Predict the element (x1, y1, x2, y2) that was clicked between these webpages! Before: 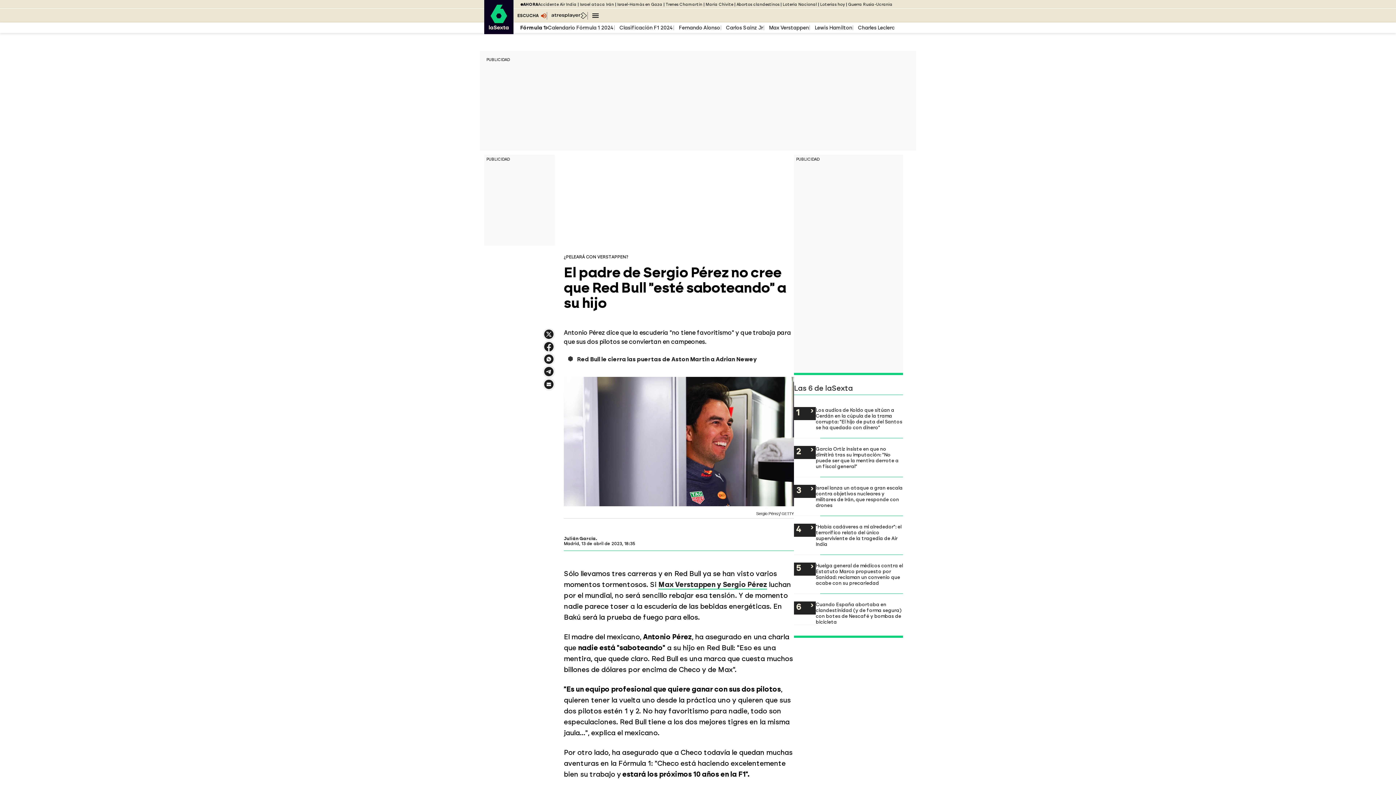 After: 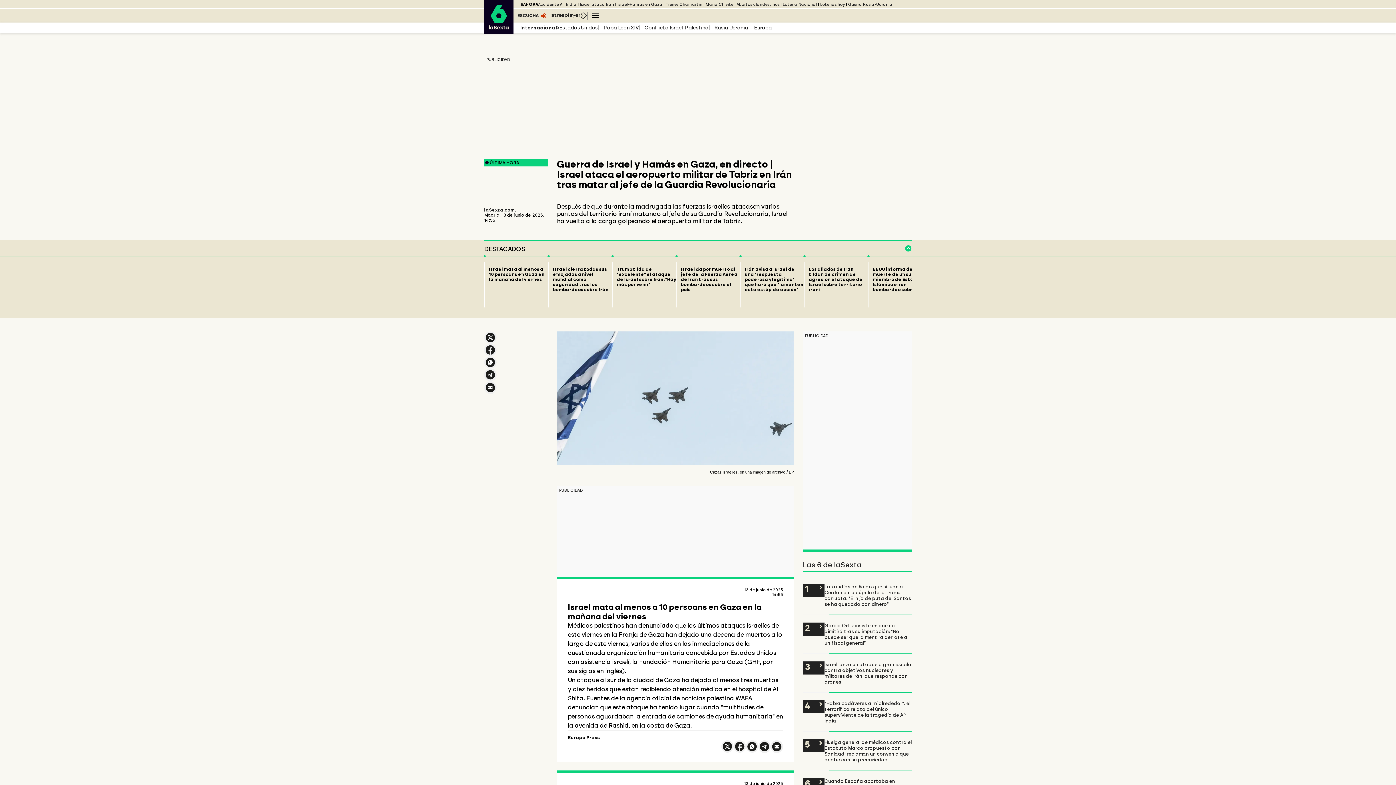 Action: label: Israel-Hamás en Gaza bbox: (617, 2, 662, 6)